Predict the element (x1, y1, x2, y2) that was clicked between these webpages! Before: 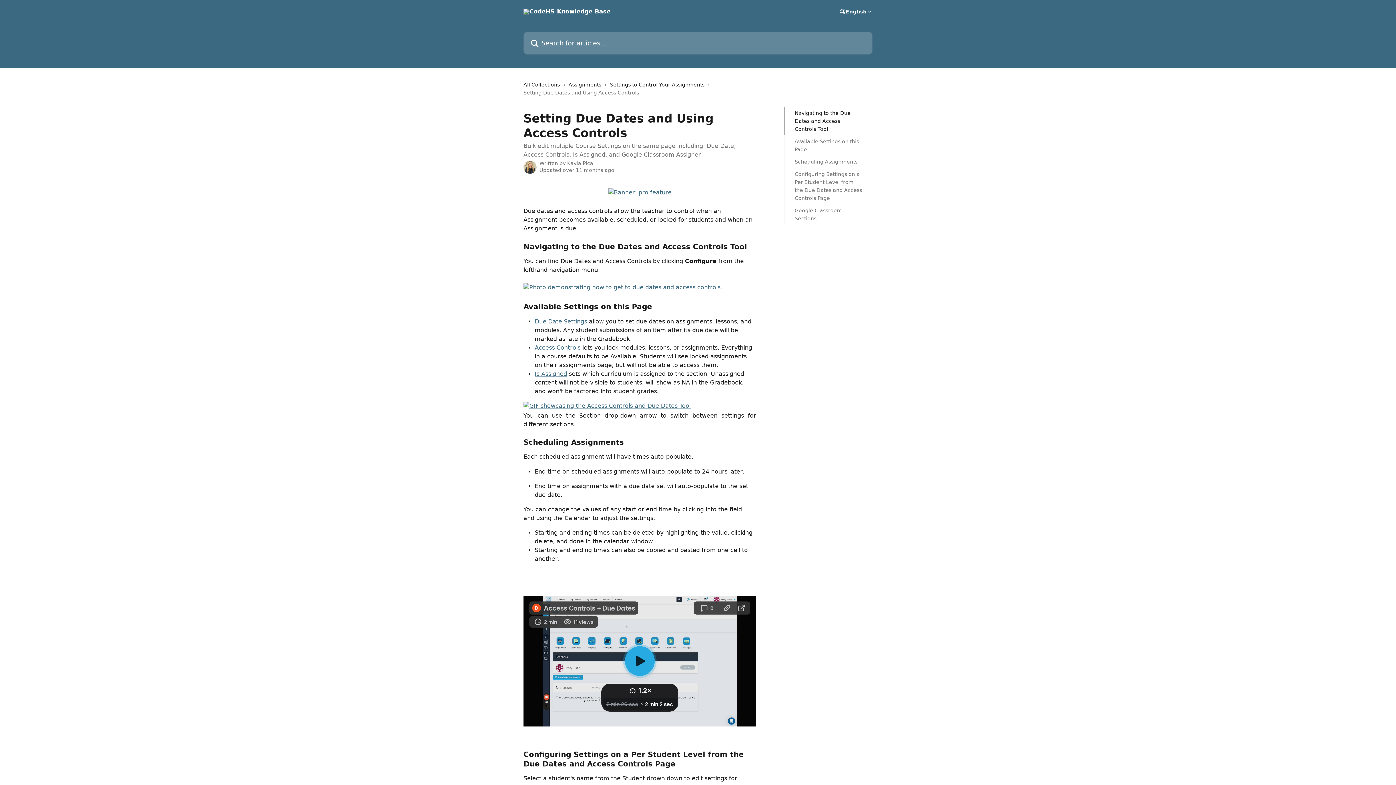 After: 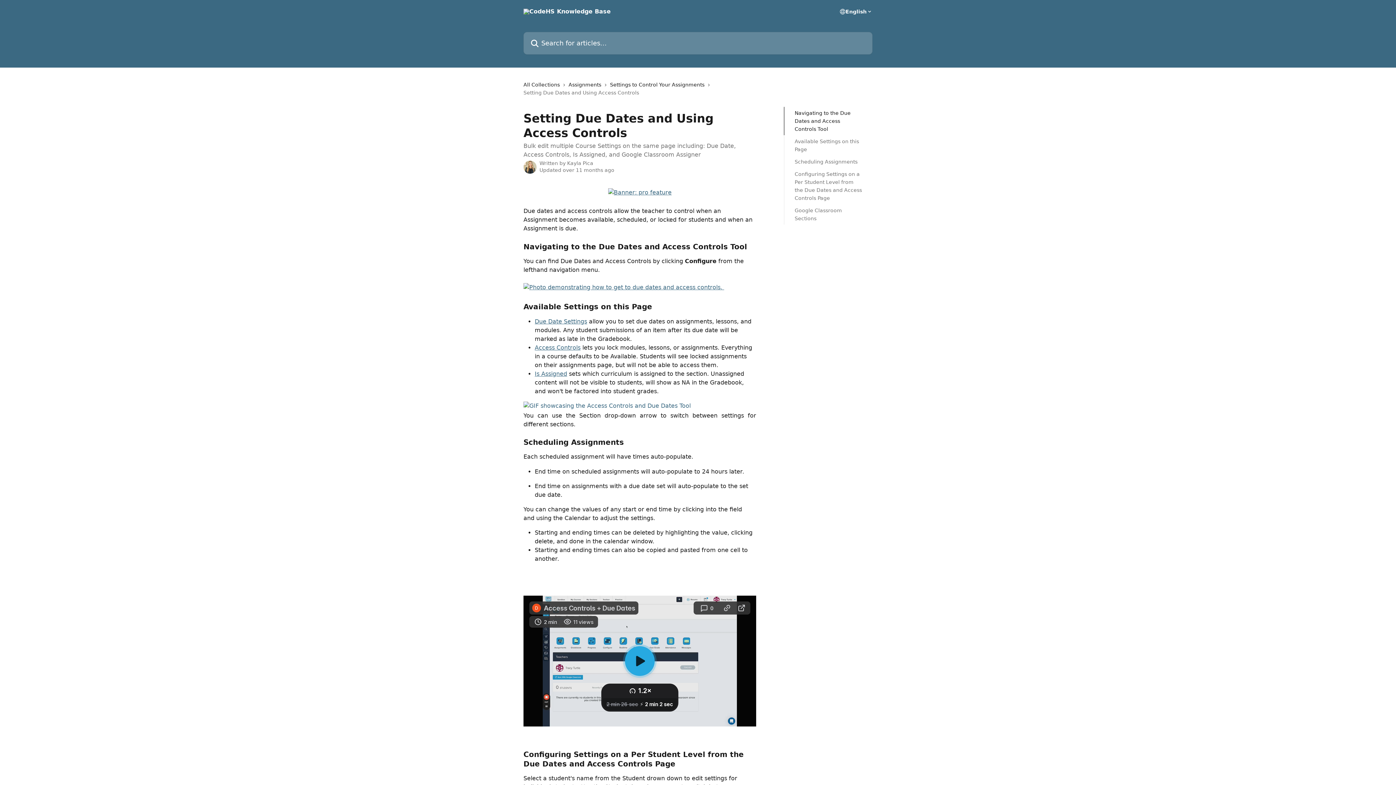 Action: bbox: (523, 402, 690, 409)